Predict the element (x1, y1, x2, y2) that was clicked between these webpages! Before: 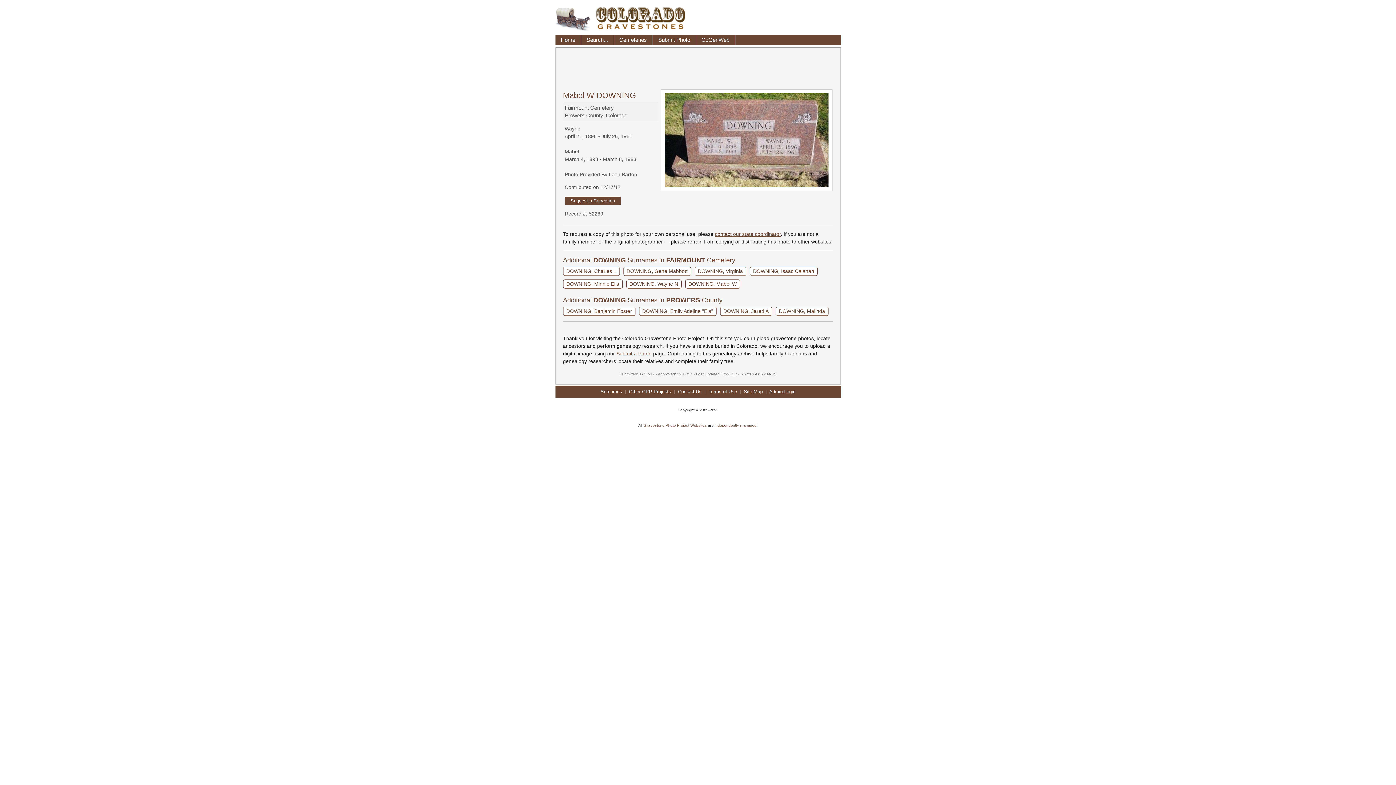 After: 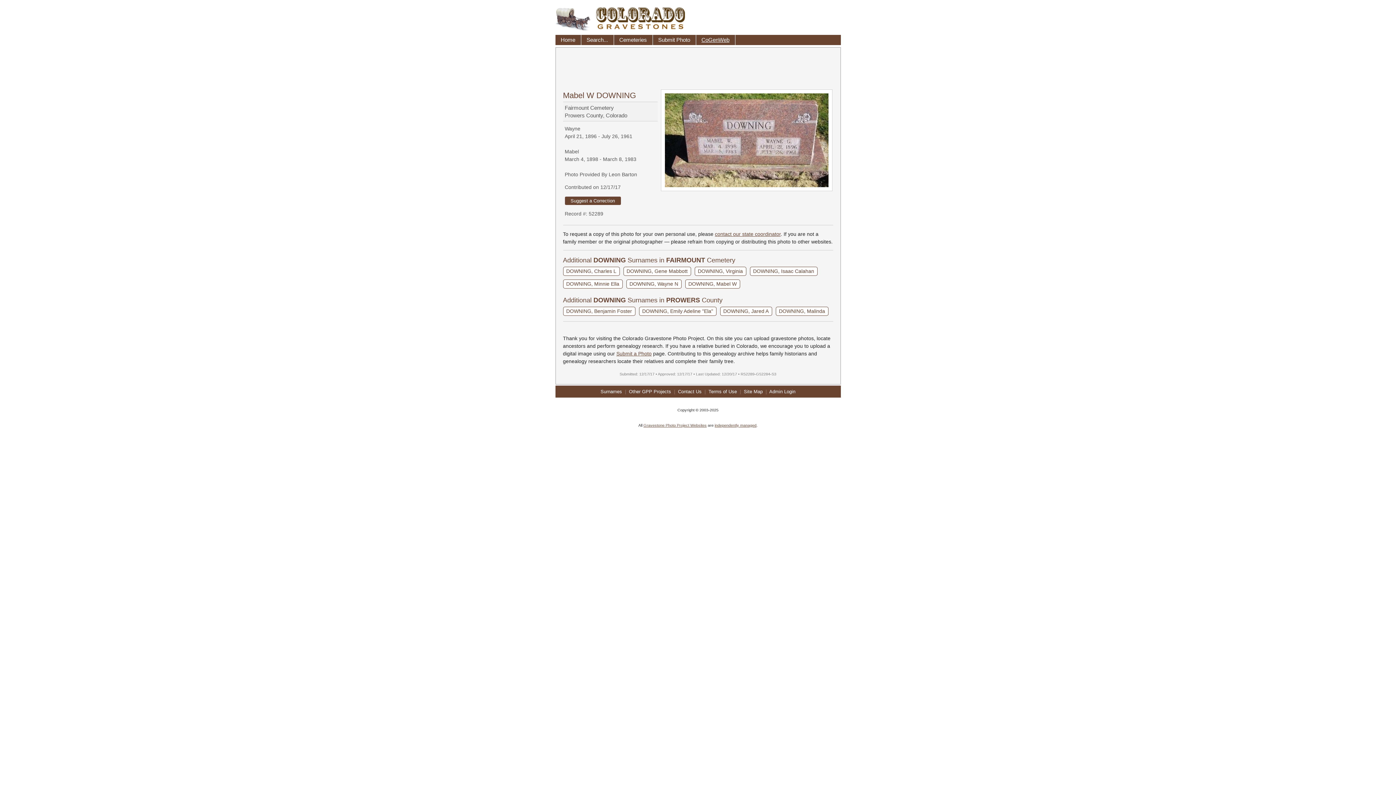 Action: label: CoGenWeb bbox: (696, 34, 735, 45)